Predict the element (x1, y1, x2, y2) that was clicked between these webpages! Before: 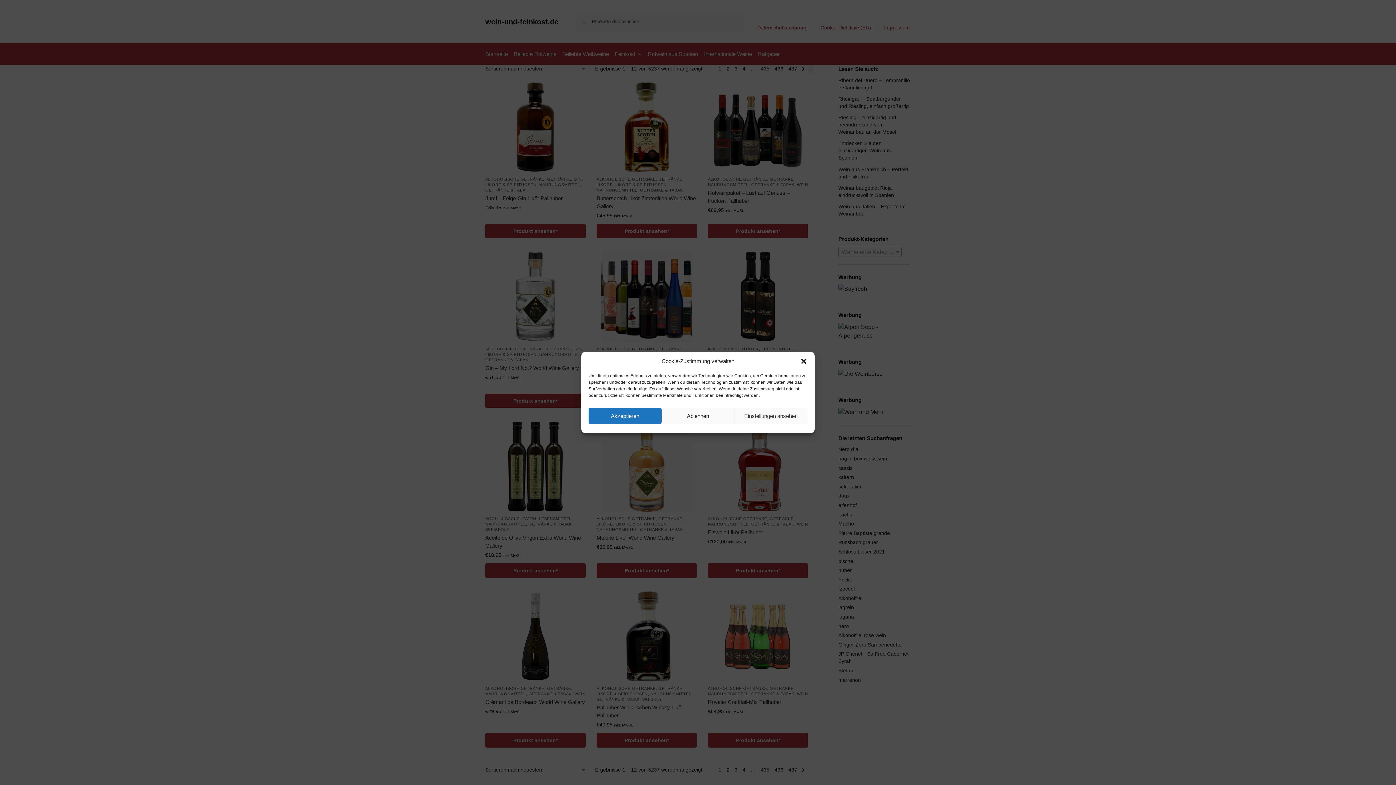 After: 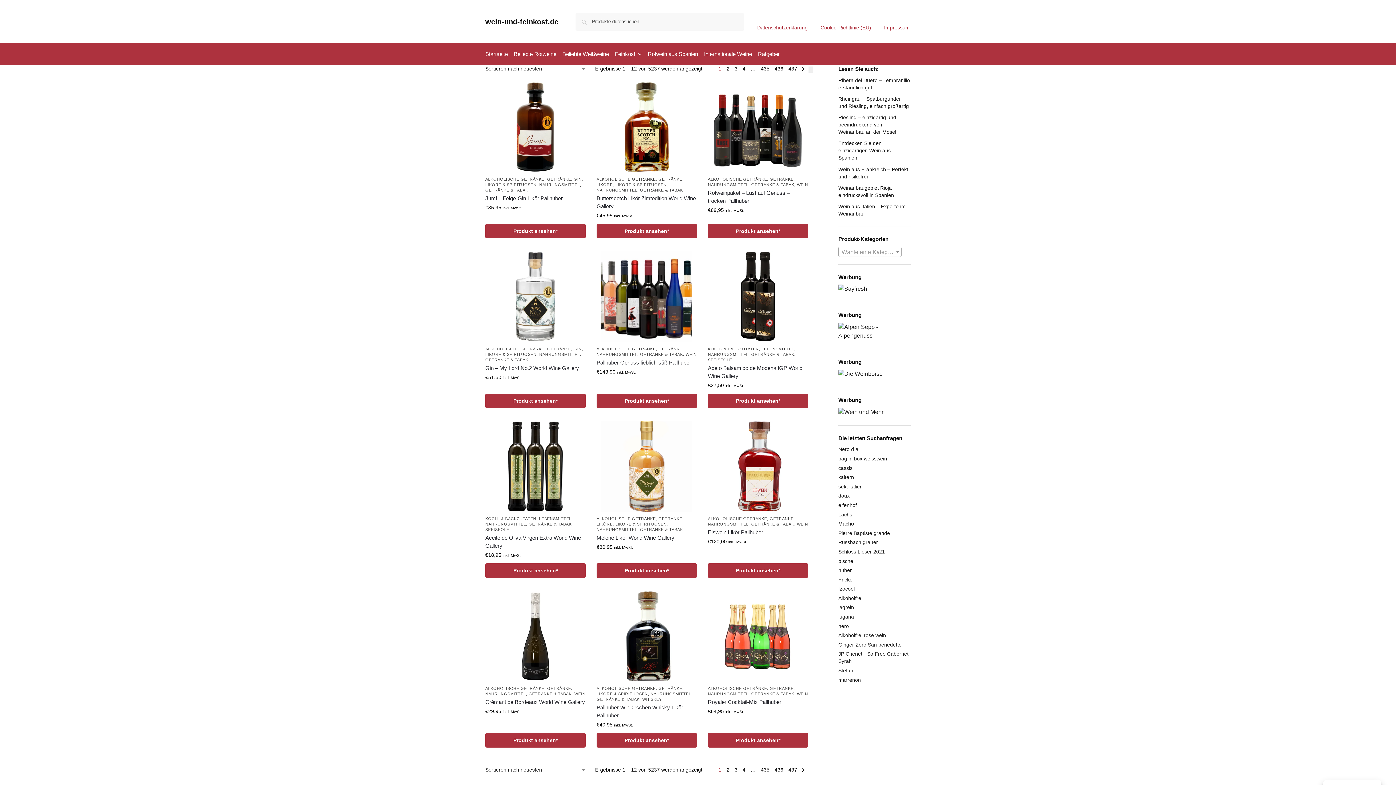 Action: bbox: (588, 408, 661, 424) label: Akzeptieren